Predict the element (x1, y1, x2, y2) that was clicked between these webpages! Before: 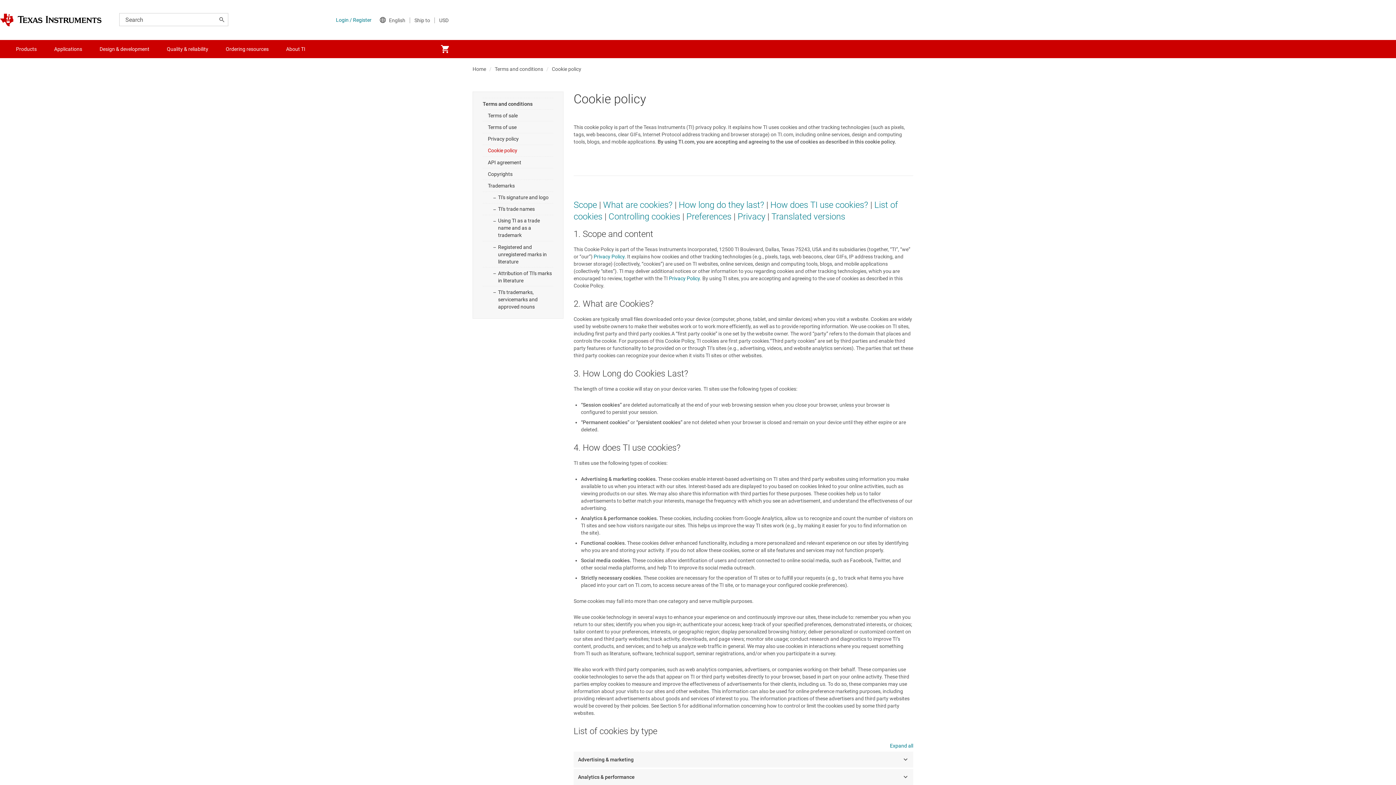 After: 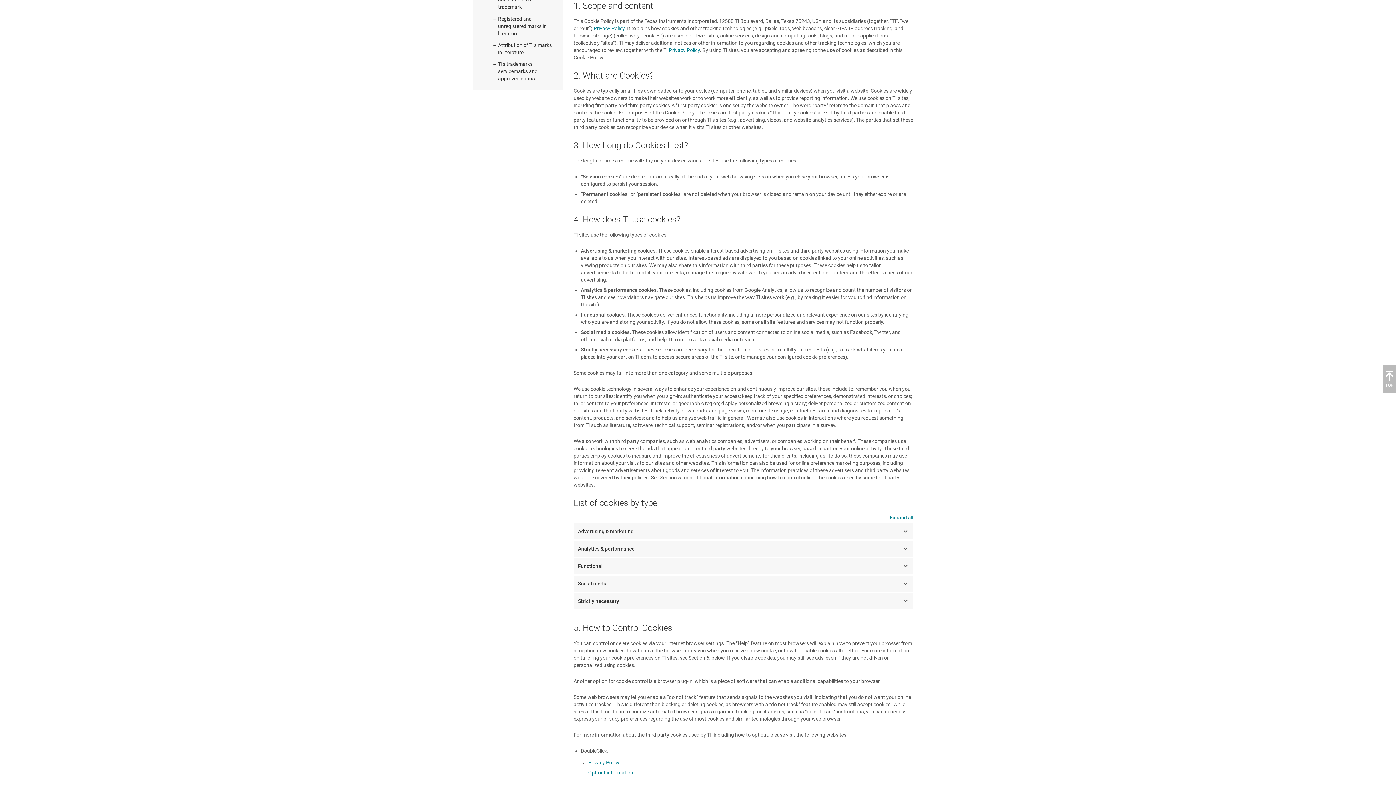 Action: label: Scope bbox: (573, 200, 597, 210)